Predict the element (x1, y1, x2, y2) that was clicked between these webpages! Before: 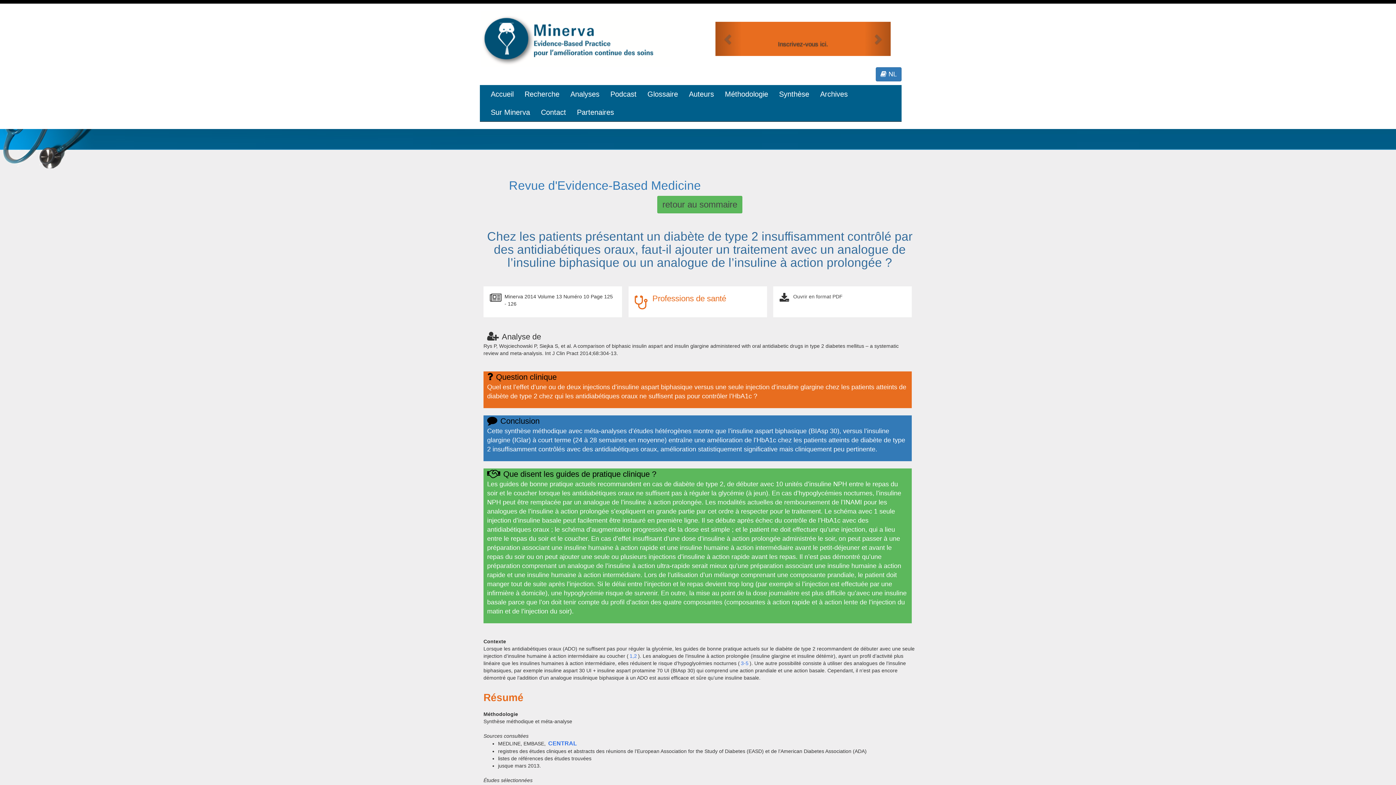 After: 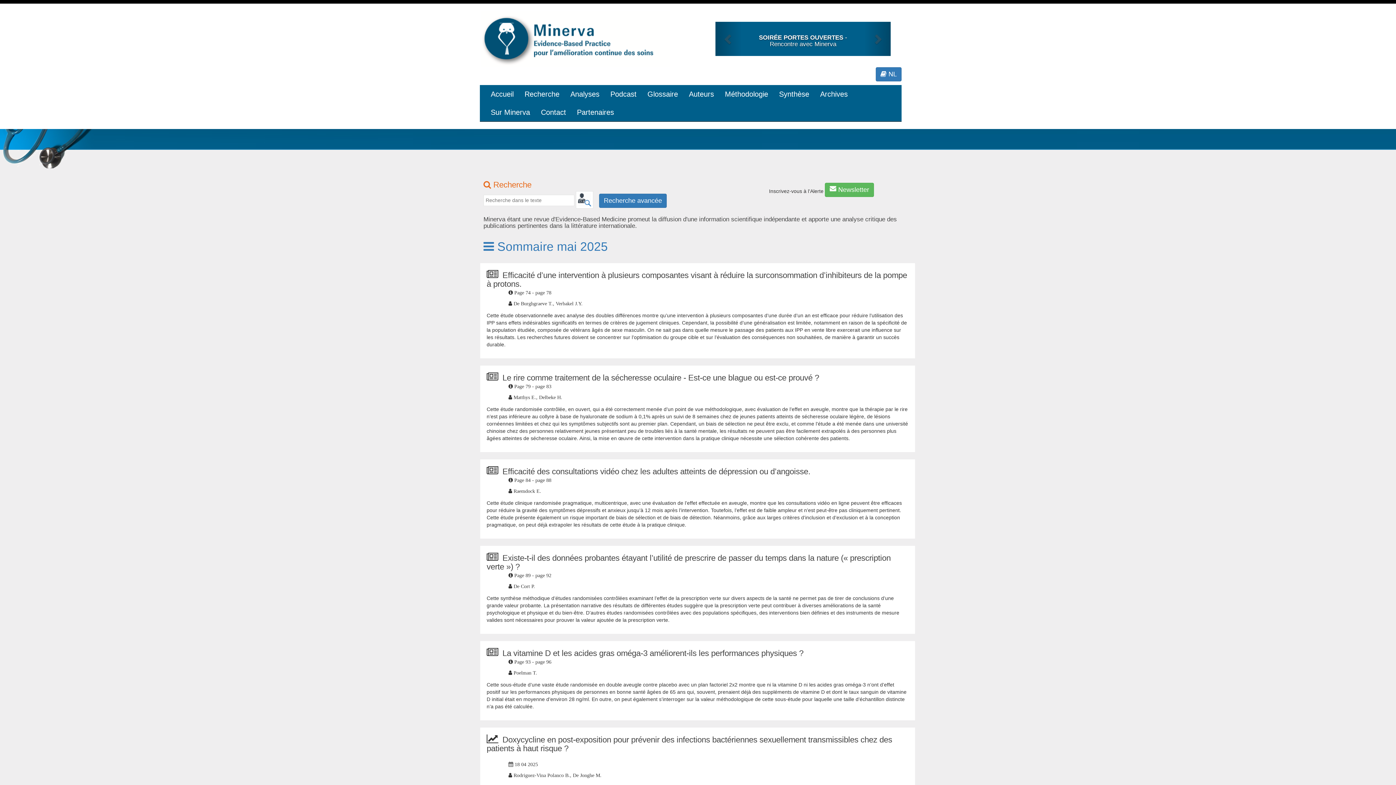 Action: bbox: (480, 35, 670, 41)